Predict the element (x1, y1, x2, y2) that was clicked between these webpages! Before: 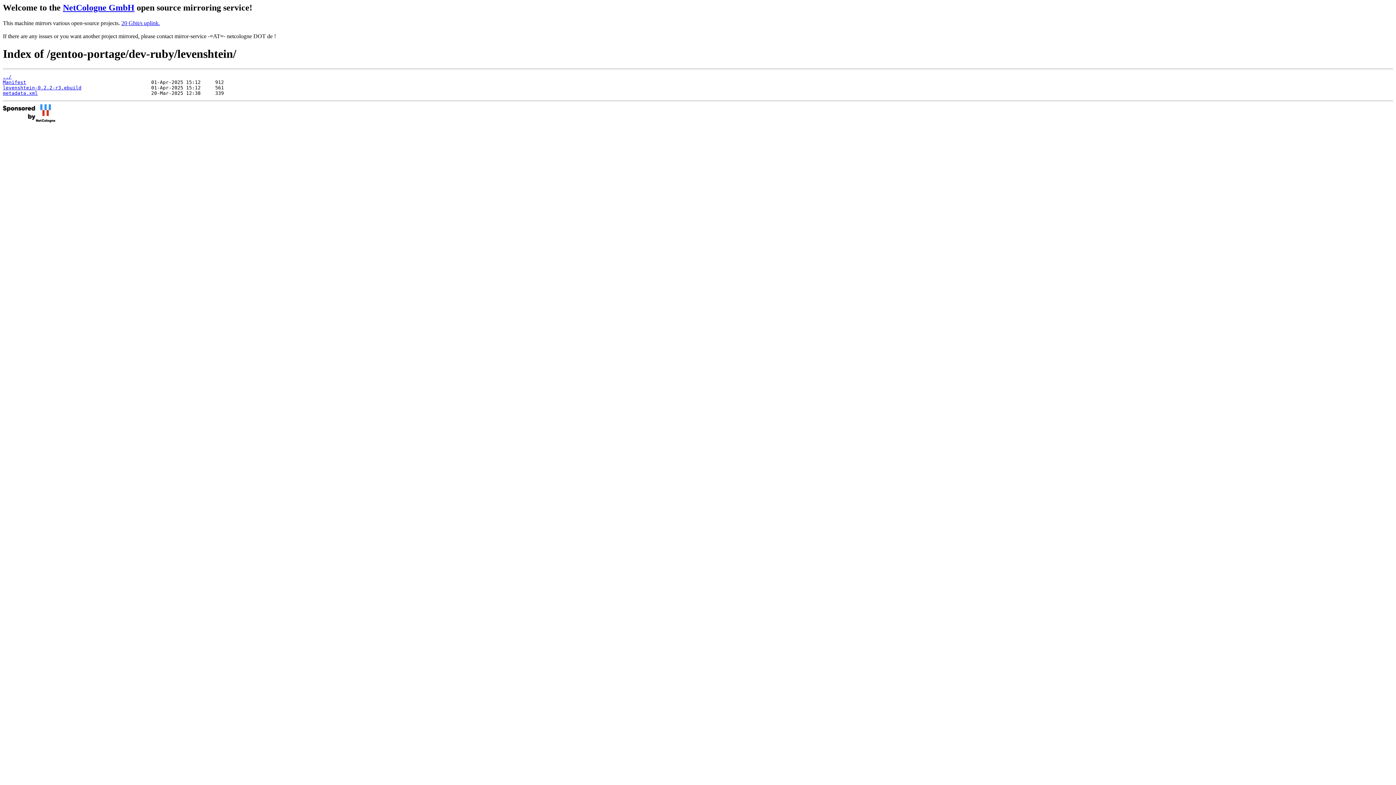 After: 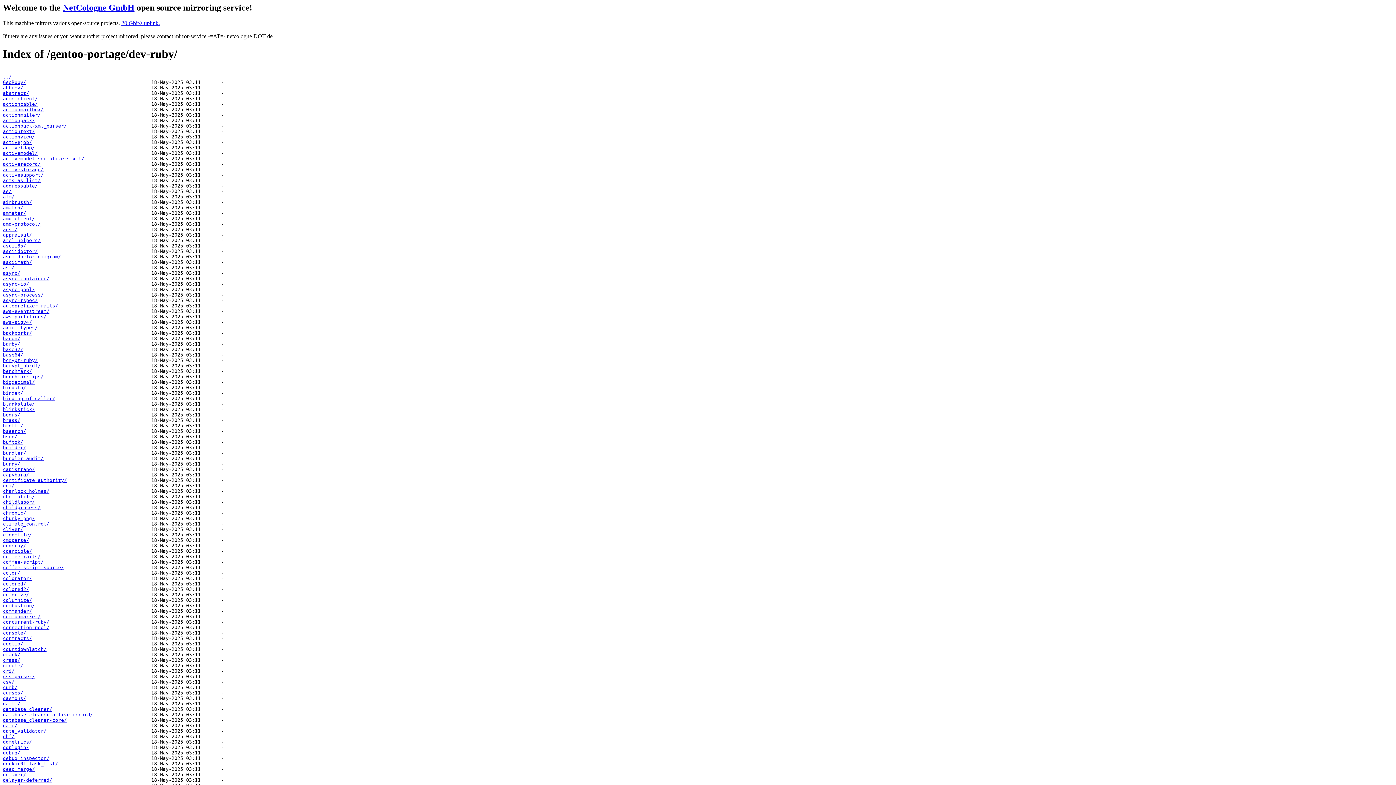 Action: bbox: (2, 74, 11, 79) label: ../